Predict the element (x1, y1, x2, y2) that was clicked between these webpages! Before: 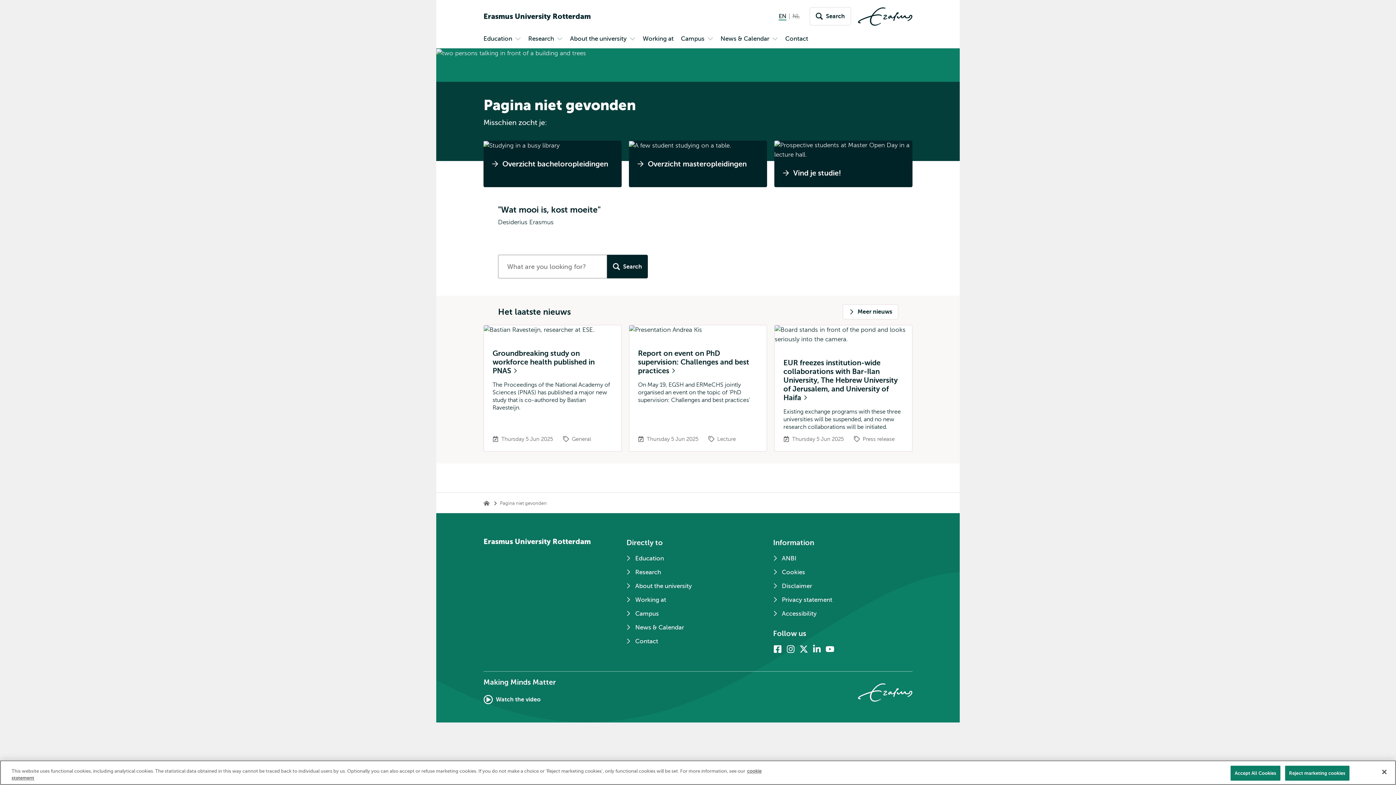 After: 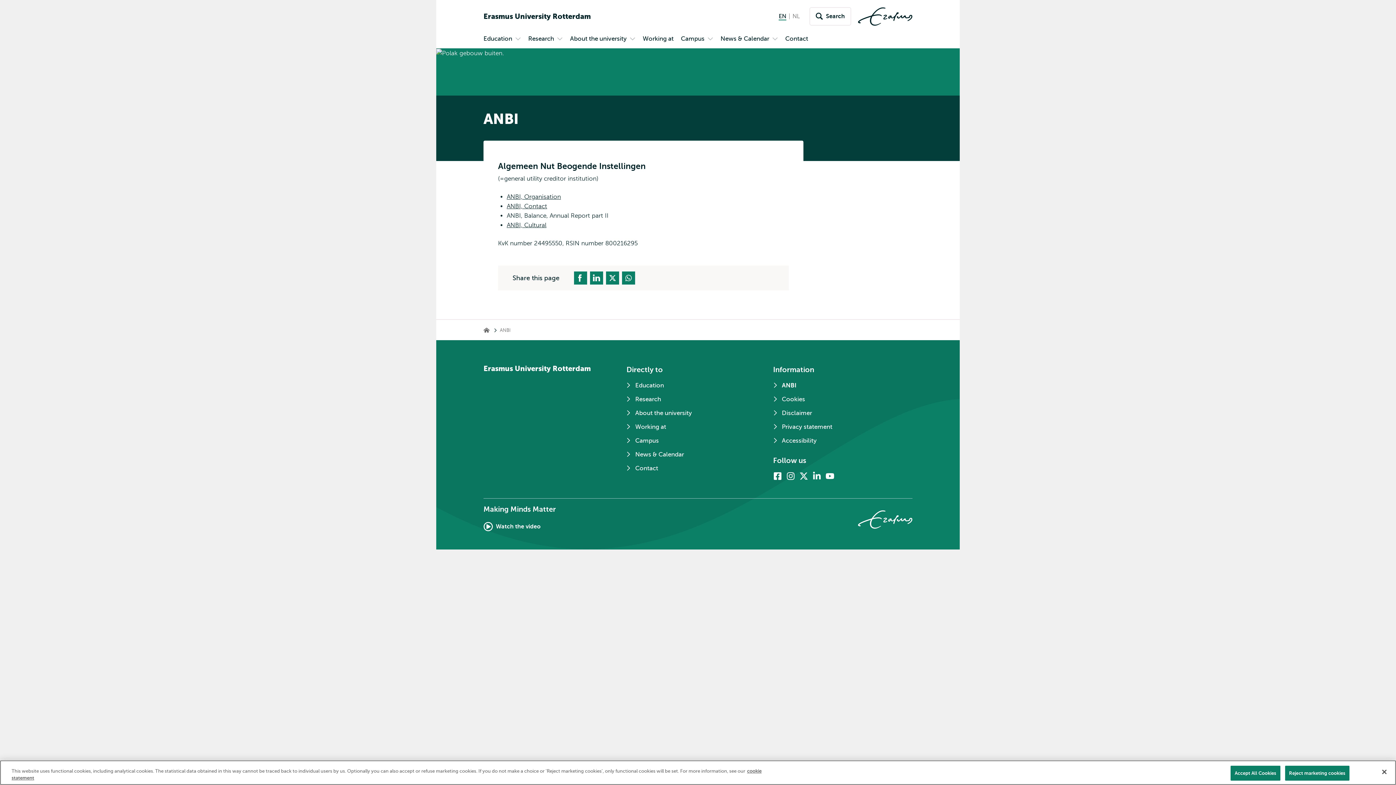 Action: bbox: (773, 554, 906, 568) label: ANBI